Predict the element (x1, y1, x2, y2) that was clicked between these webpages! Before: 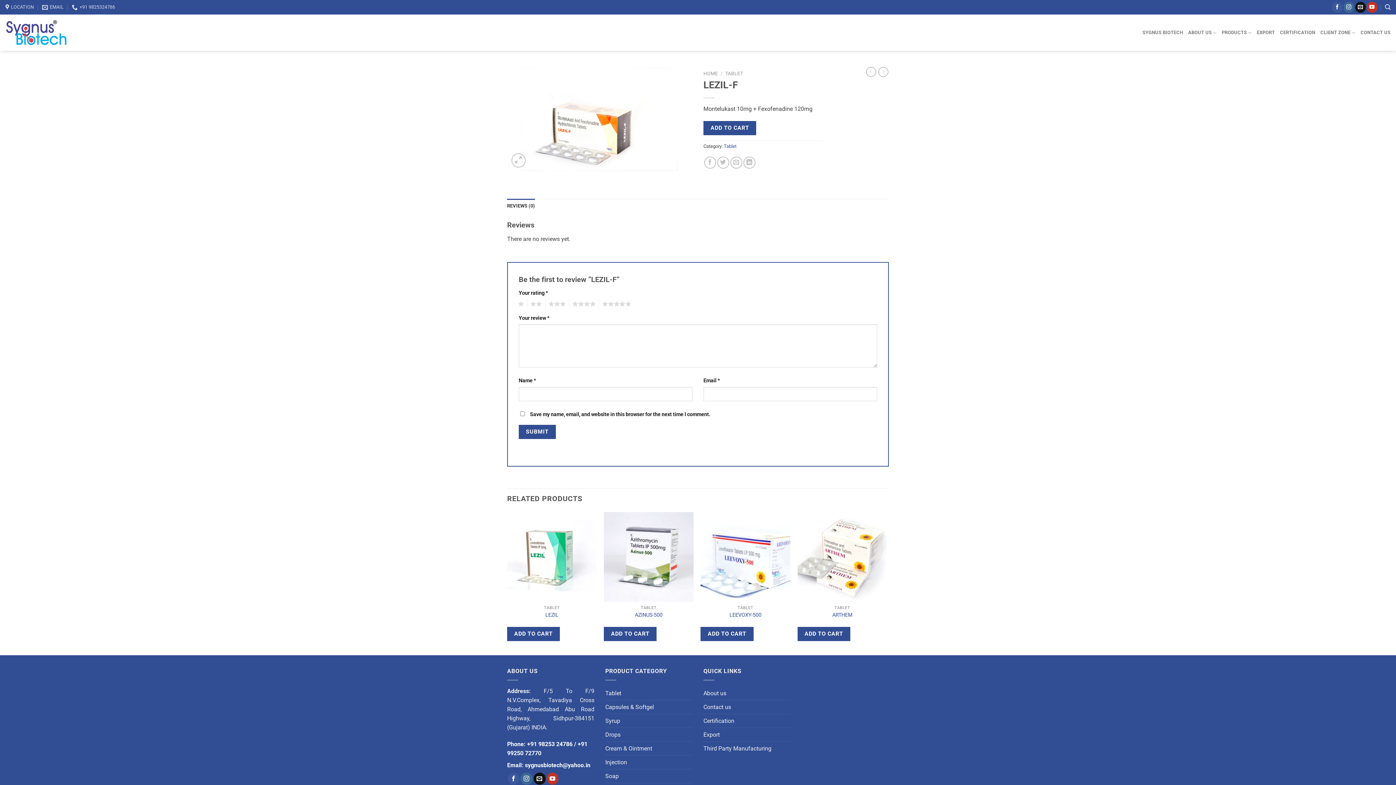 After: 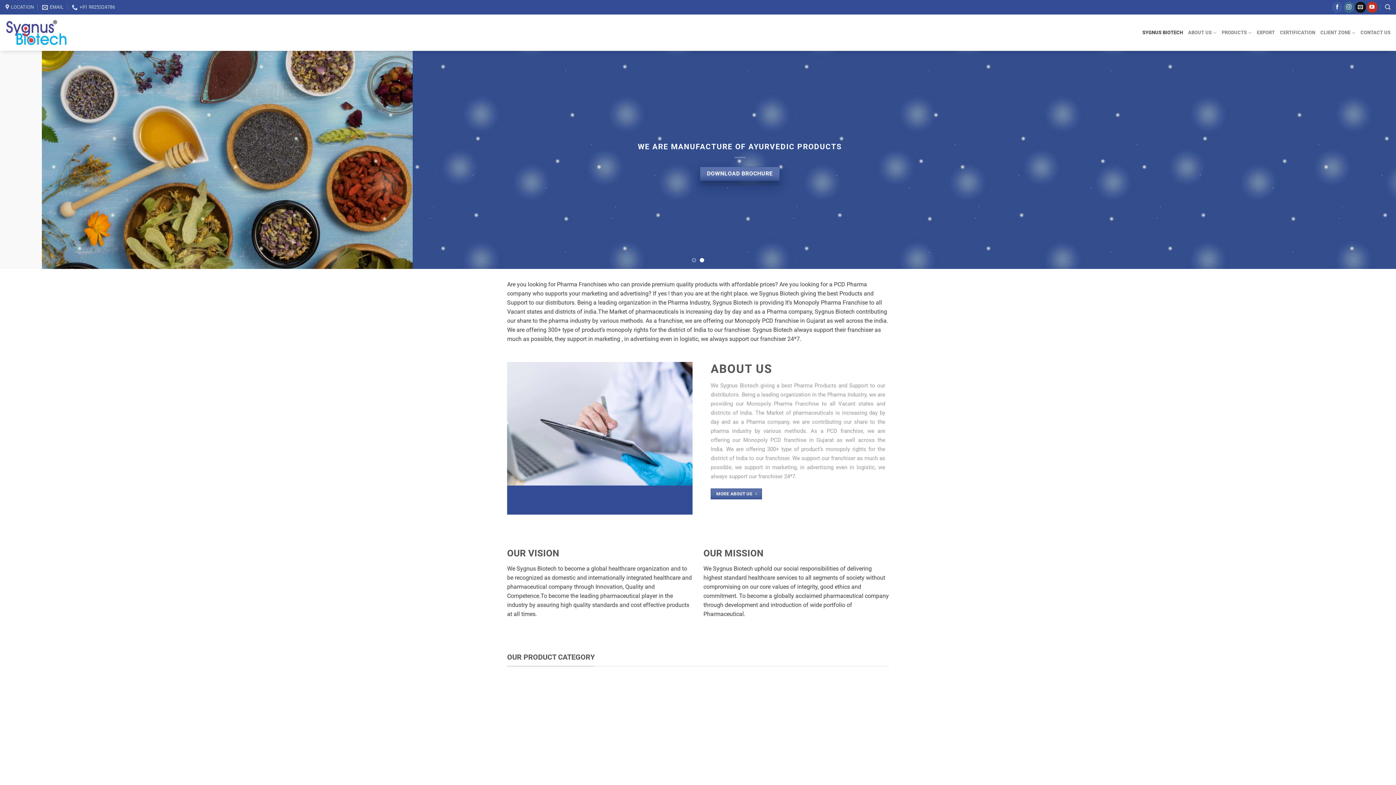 Action: bbox: (5, 14, 81, 50)